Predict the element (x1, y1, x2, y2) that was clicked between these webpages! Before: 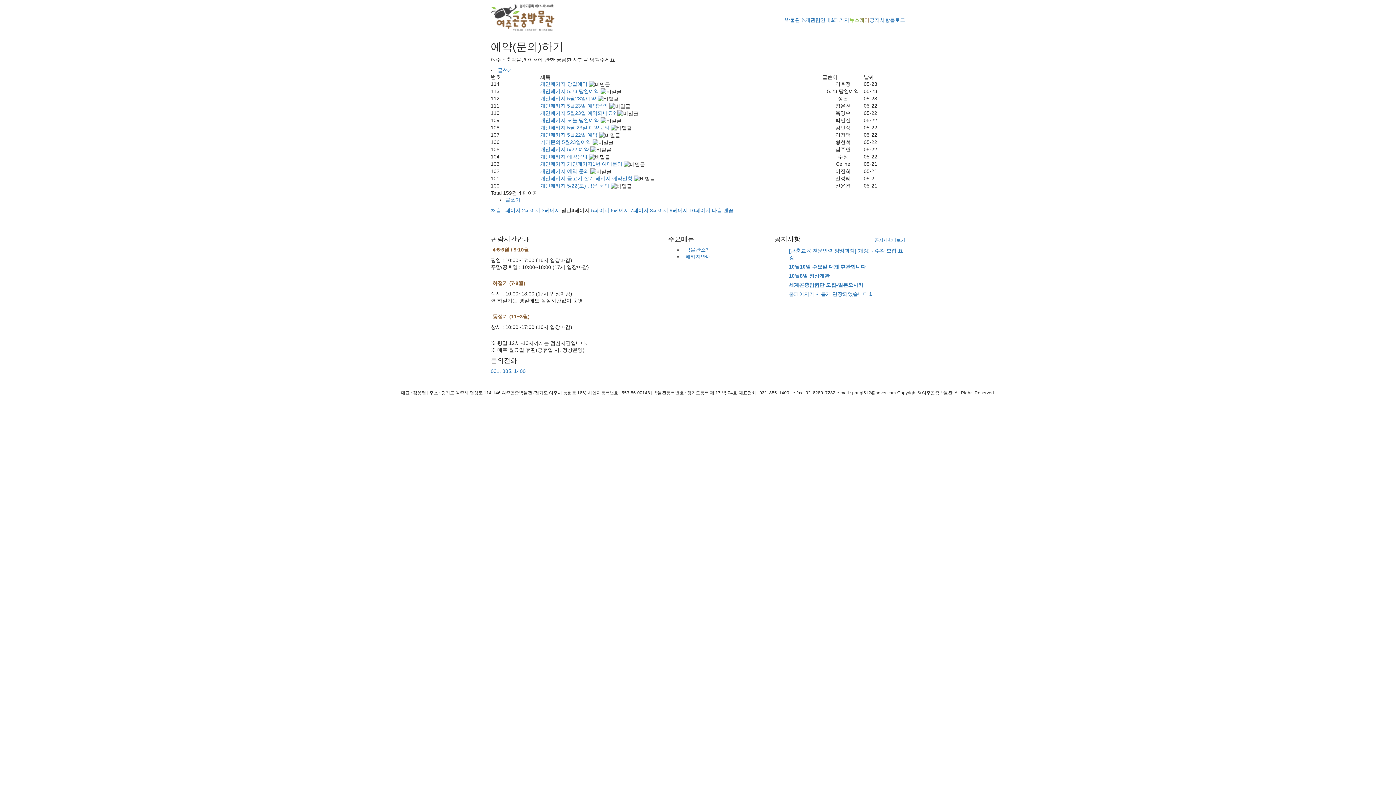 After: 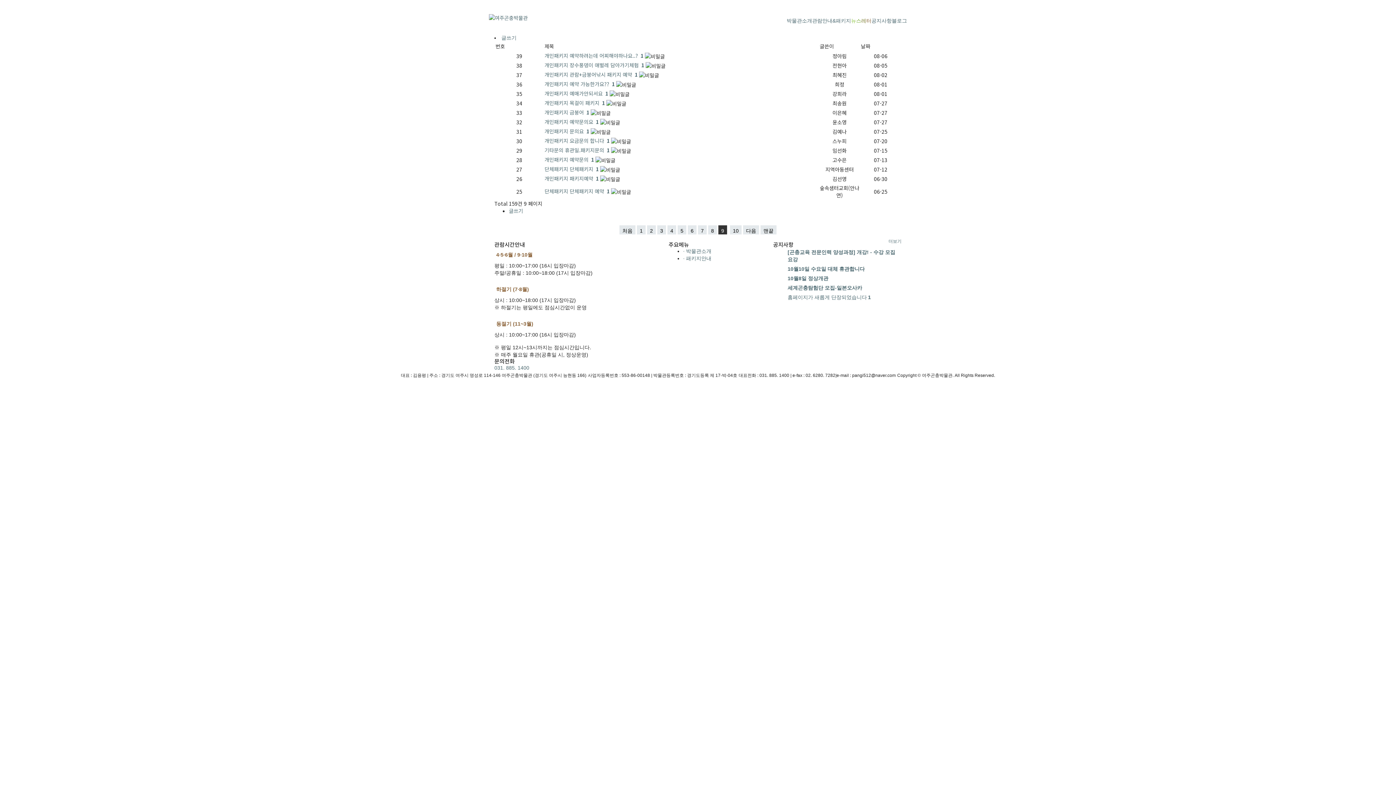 Action: bbox: (669, 207, 688, 213) label: 9페이지